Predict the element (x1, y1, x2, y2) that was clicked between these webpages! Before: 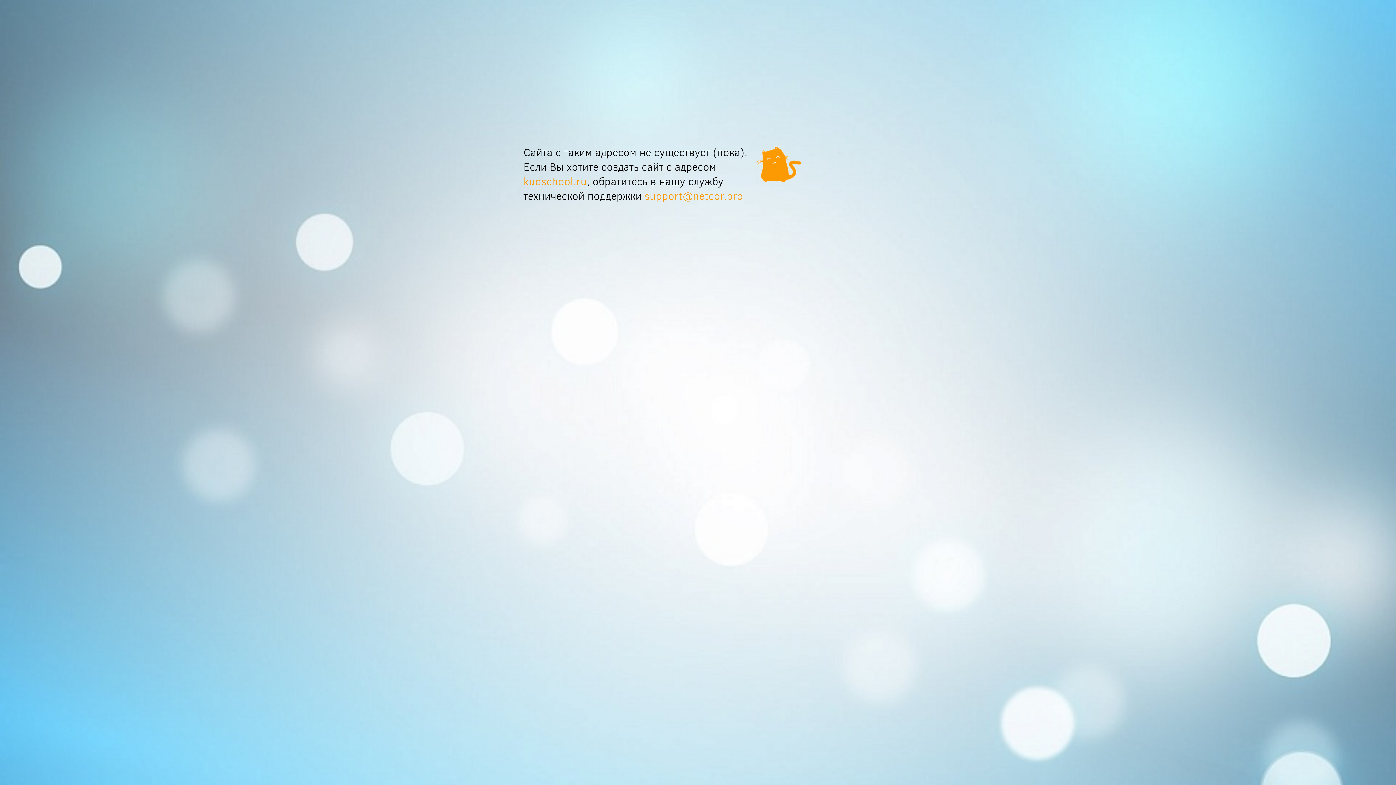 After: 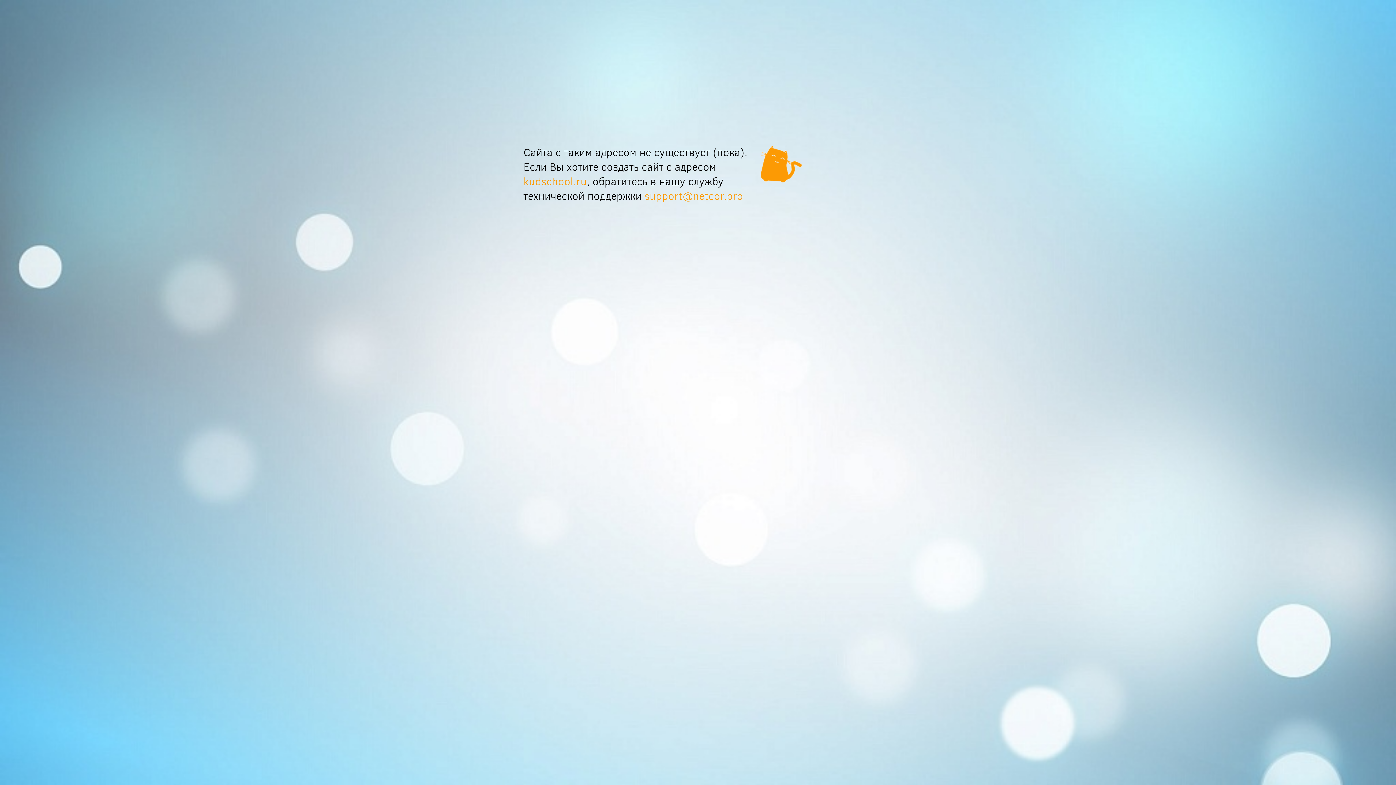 Action: label: kudschool.ru bbox: (523, 174, 586, 189)